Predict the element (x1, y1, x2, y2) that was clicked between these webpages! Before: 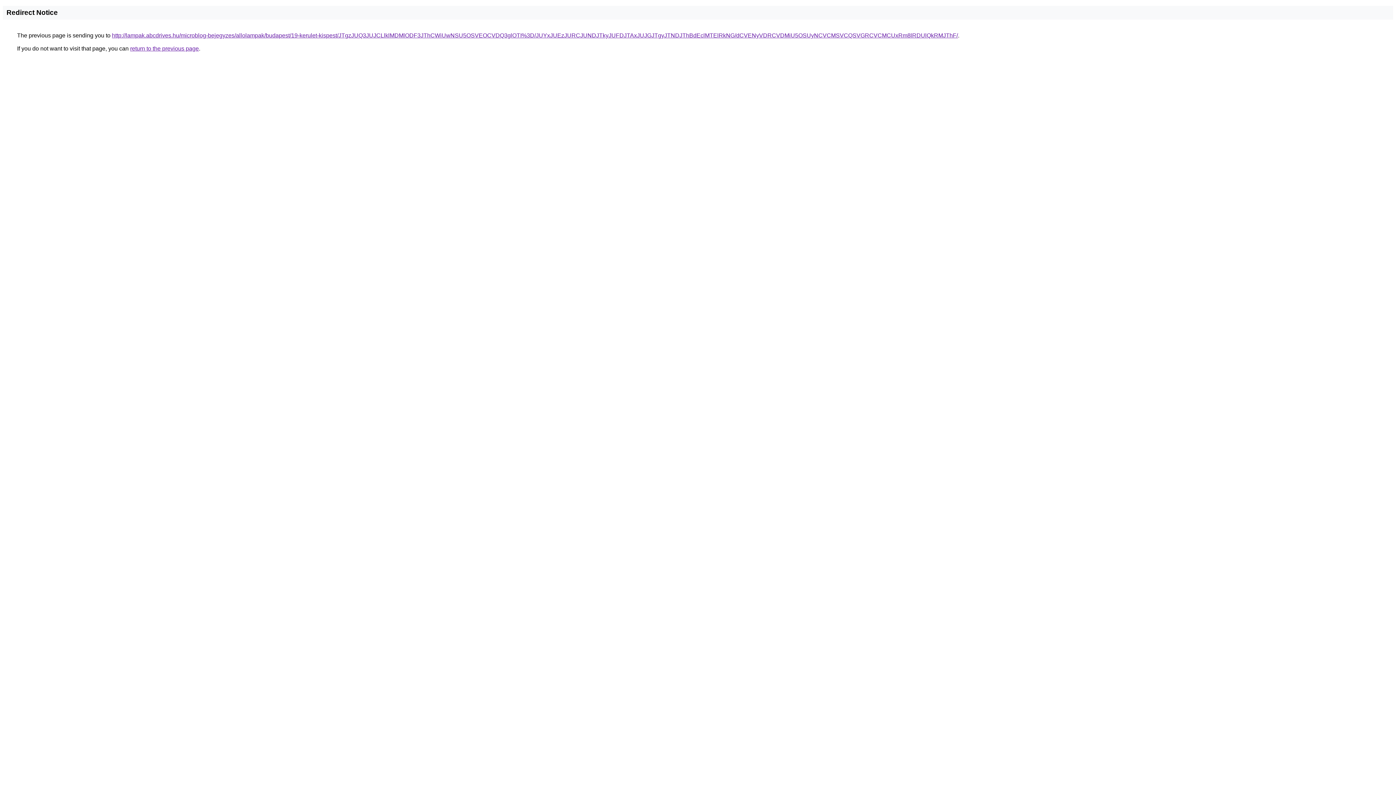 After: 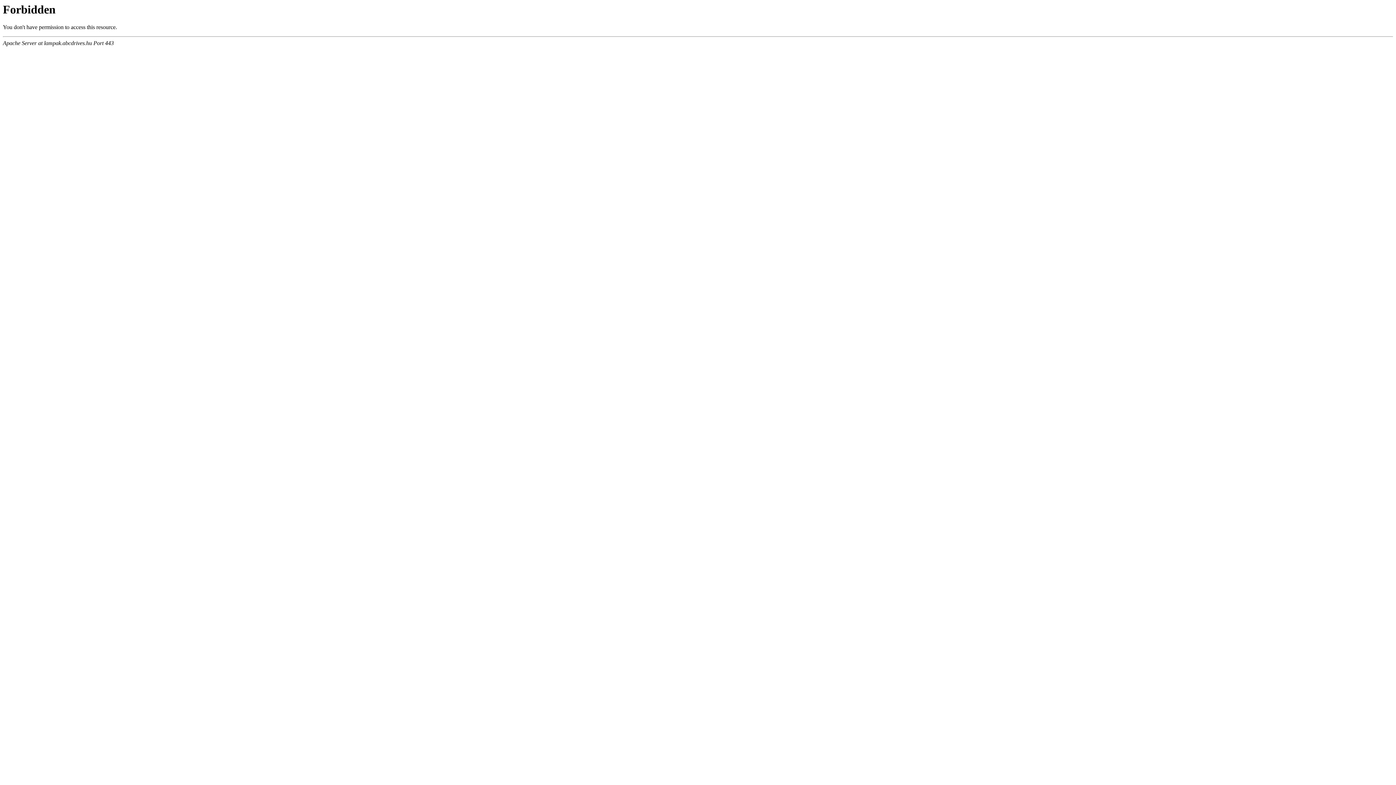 Action: label: http://lampak.abcdrives.hu/microblog-bejegyzes/allolampak/budapest/19-kerulet-kispest/JTgzJUQ3JUJCLlklMDMlODF3JThCWiUwNSU5OSVEOCVDQ3glOTI%3D/JUYxJUEzJURCJUNDJTkyJUFDJTAxJUJGJTgyJTNDJThBdEclMTElRkNG/dCVENyVDRCVDMiU5OSUyNCVCMSVCQSVGRCVCMCUxRm8lRDUlQkRMJThF/ bbox: (112, 32, 958, 38)